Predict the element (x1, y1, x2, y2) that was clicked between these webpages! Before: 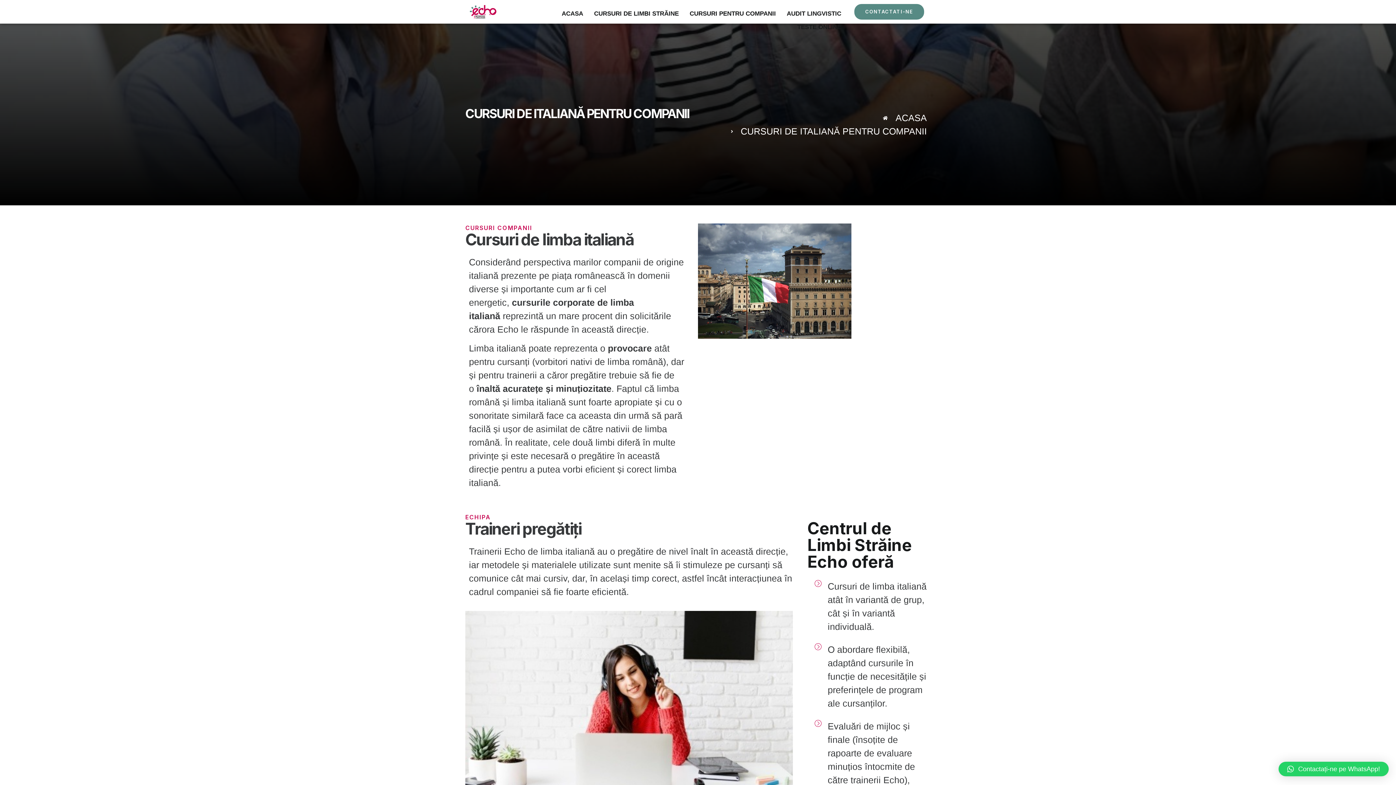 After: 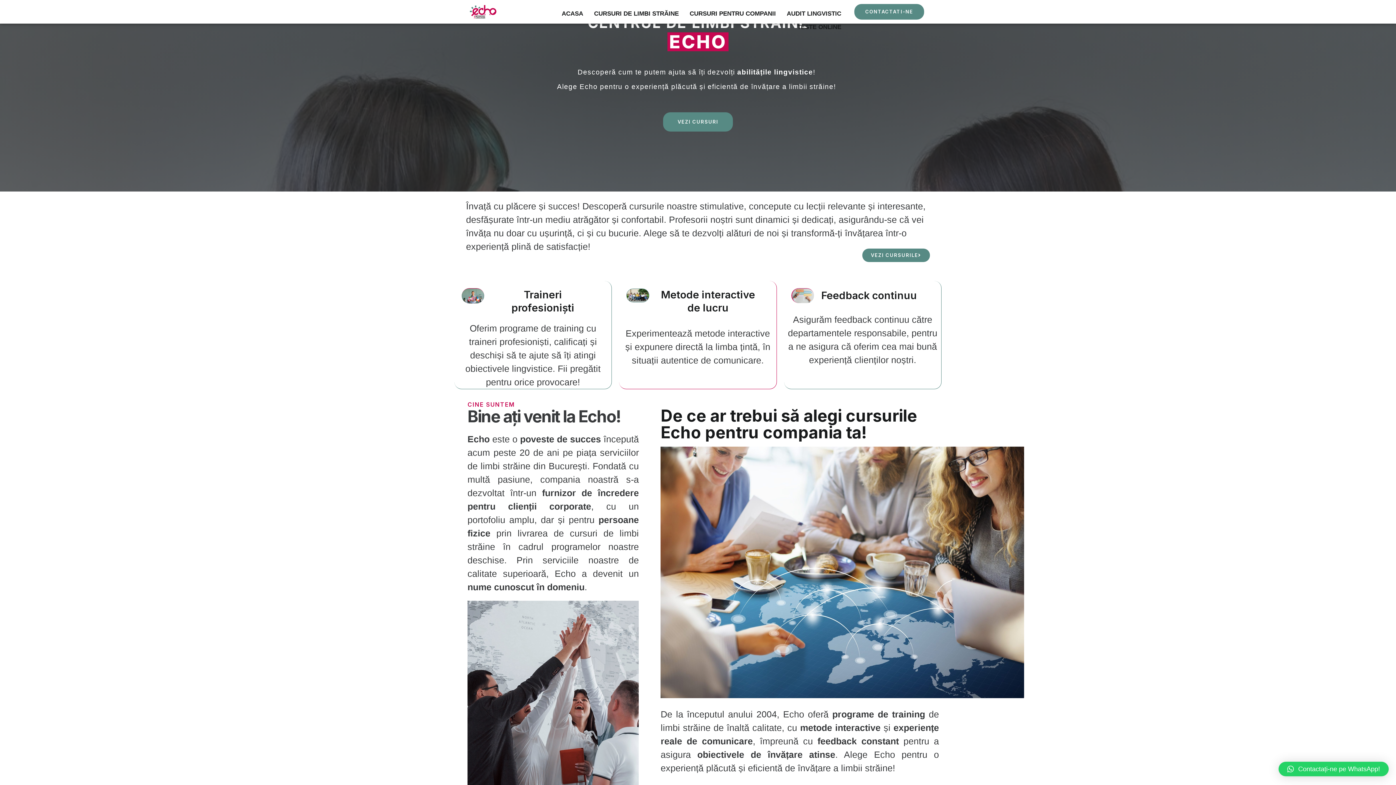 Action: bbox: (469, 4, 497, 18)